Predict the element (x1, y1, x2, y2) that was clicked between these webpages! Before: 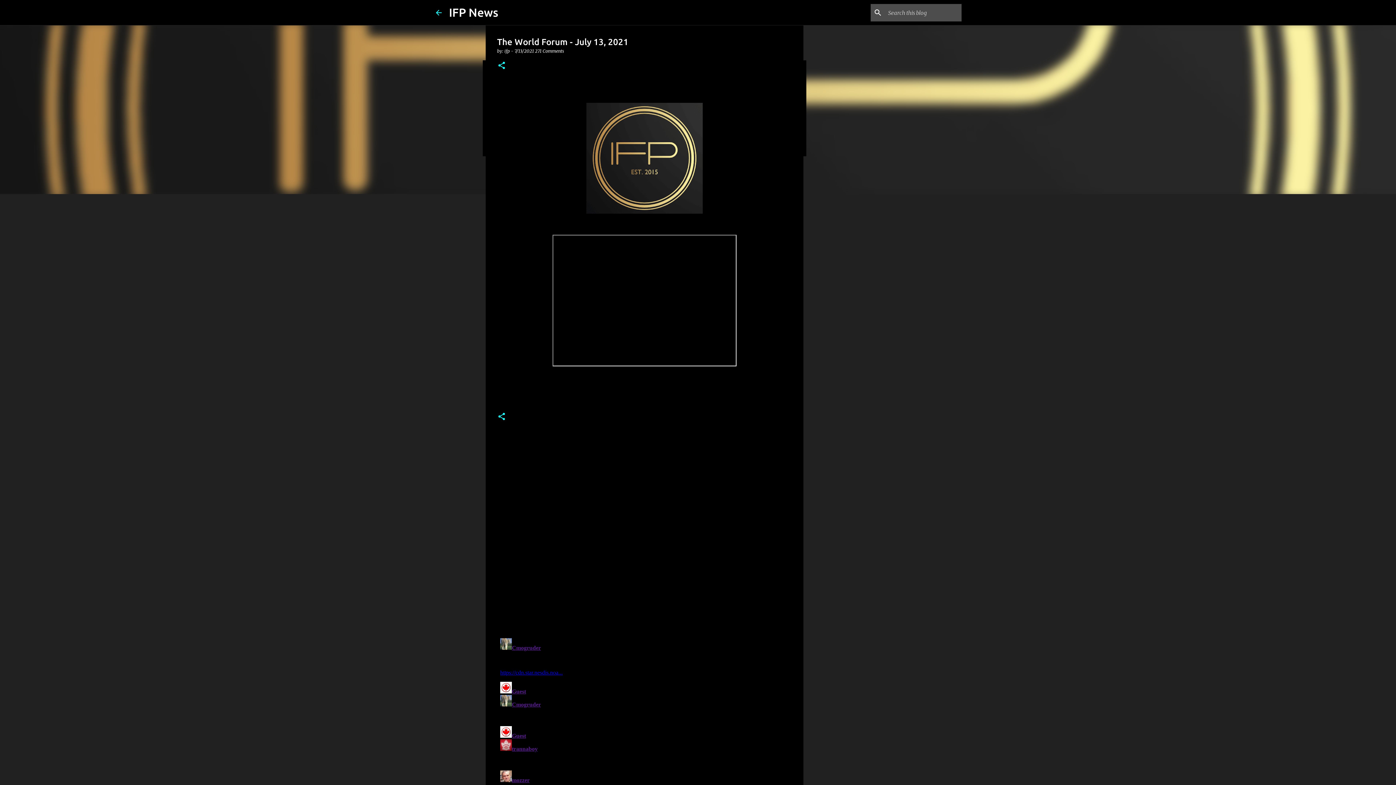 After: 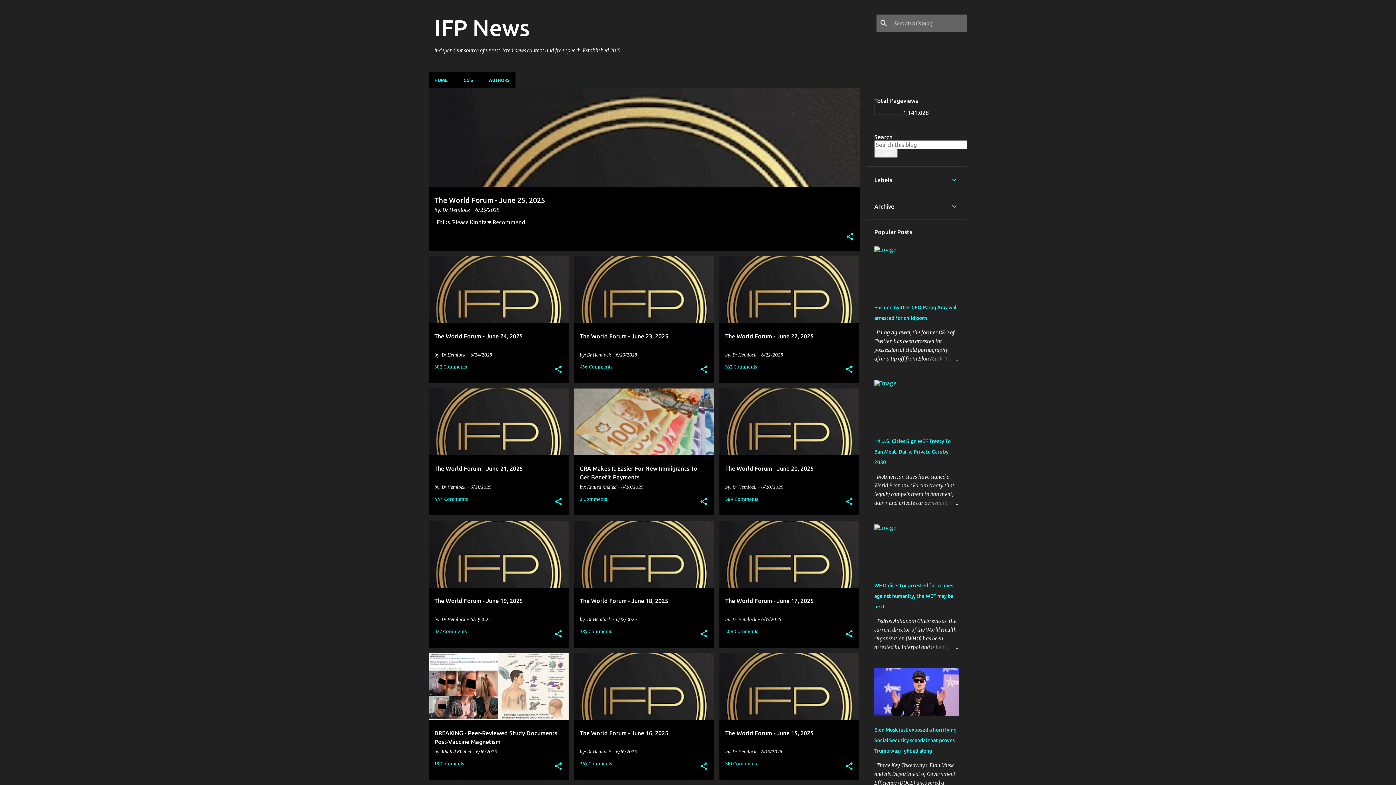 Action: bbox: (449, 5, 498, 18) label: IFP News